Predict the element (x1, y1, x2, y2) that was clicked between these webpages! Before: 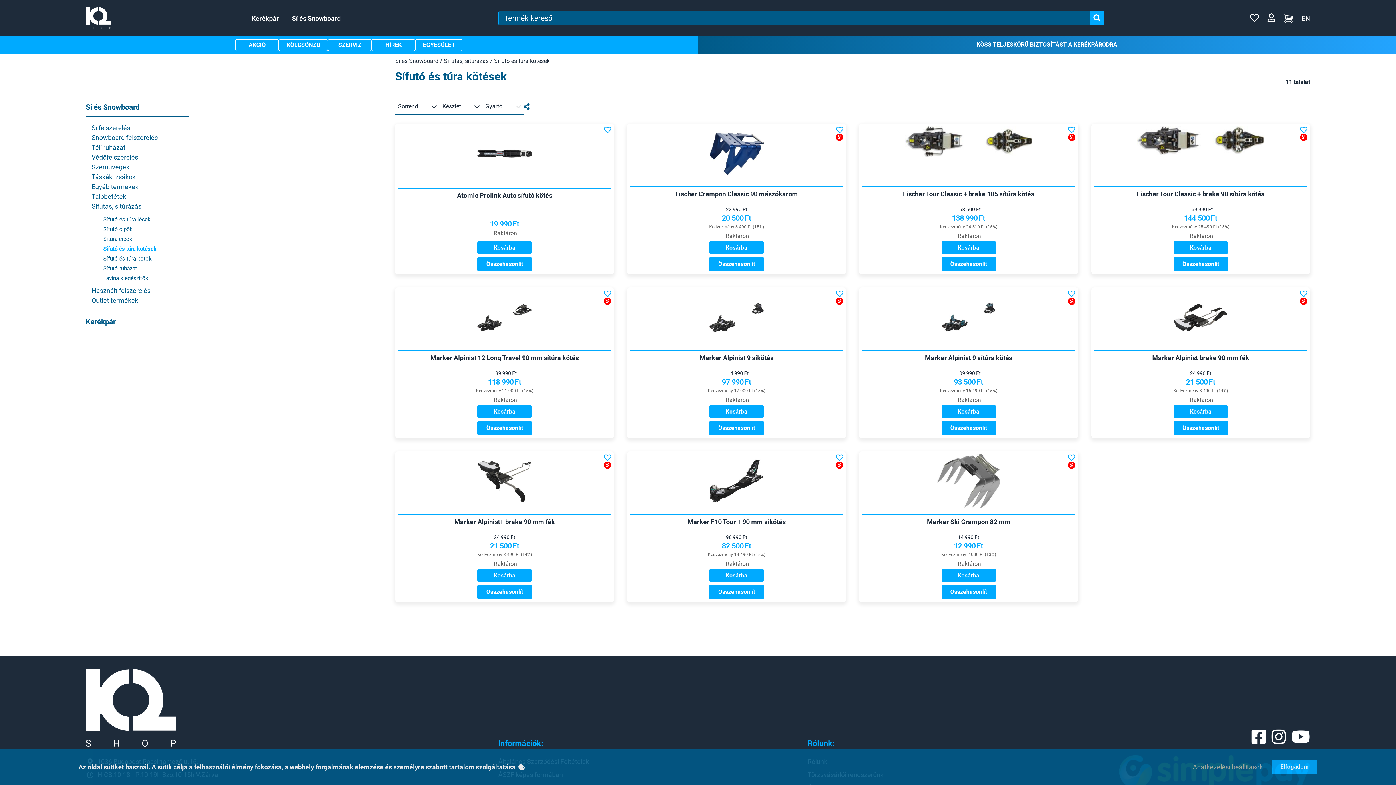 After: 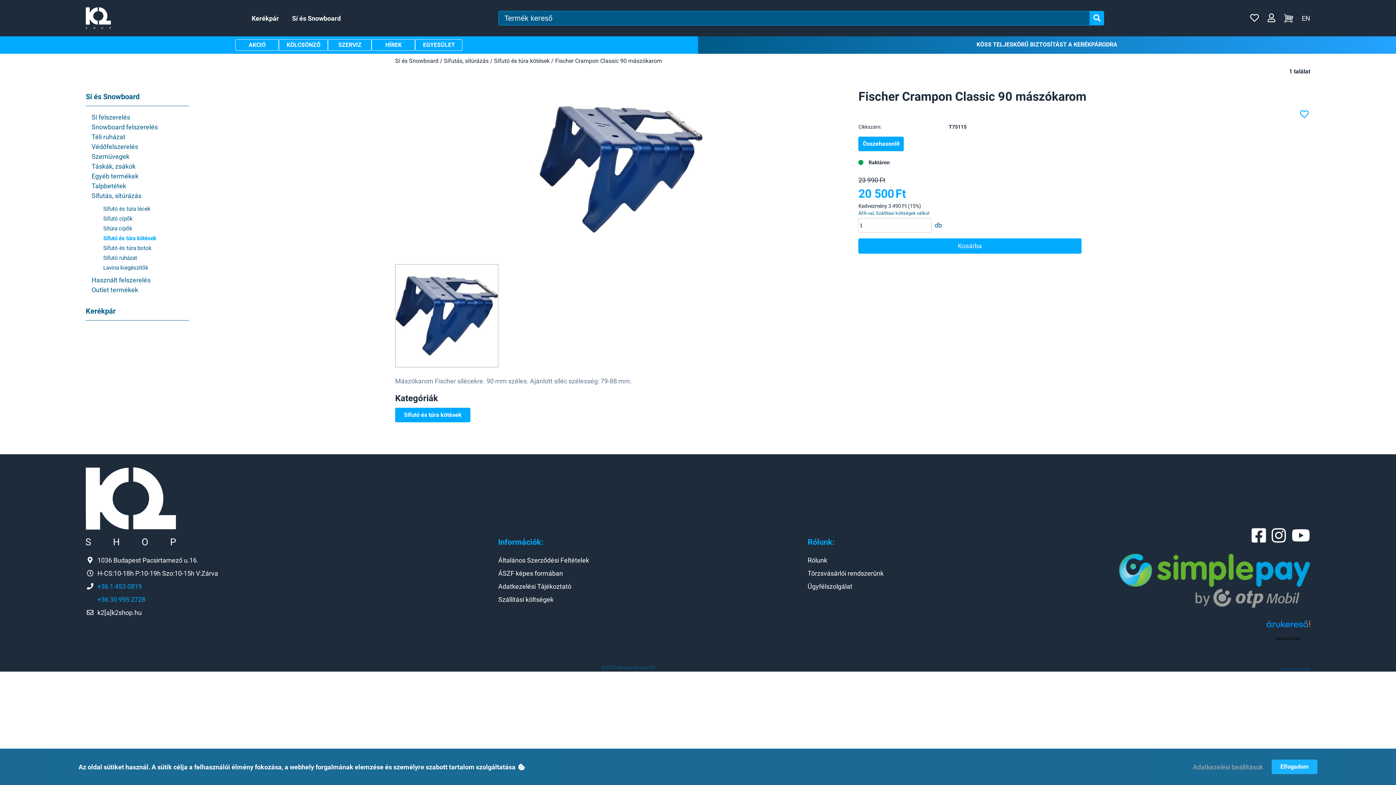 Action: label: Fischer Crampon Classic 90 mászókarom bbox: (675, 190, 798, 197)